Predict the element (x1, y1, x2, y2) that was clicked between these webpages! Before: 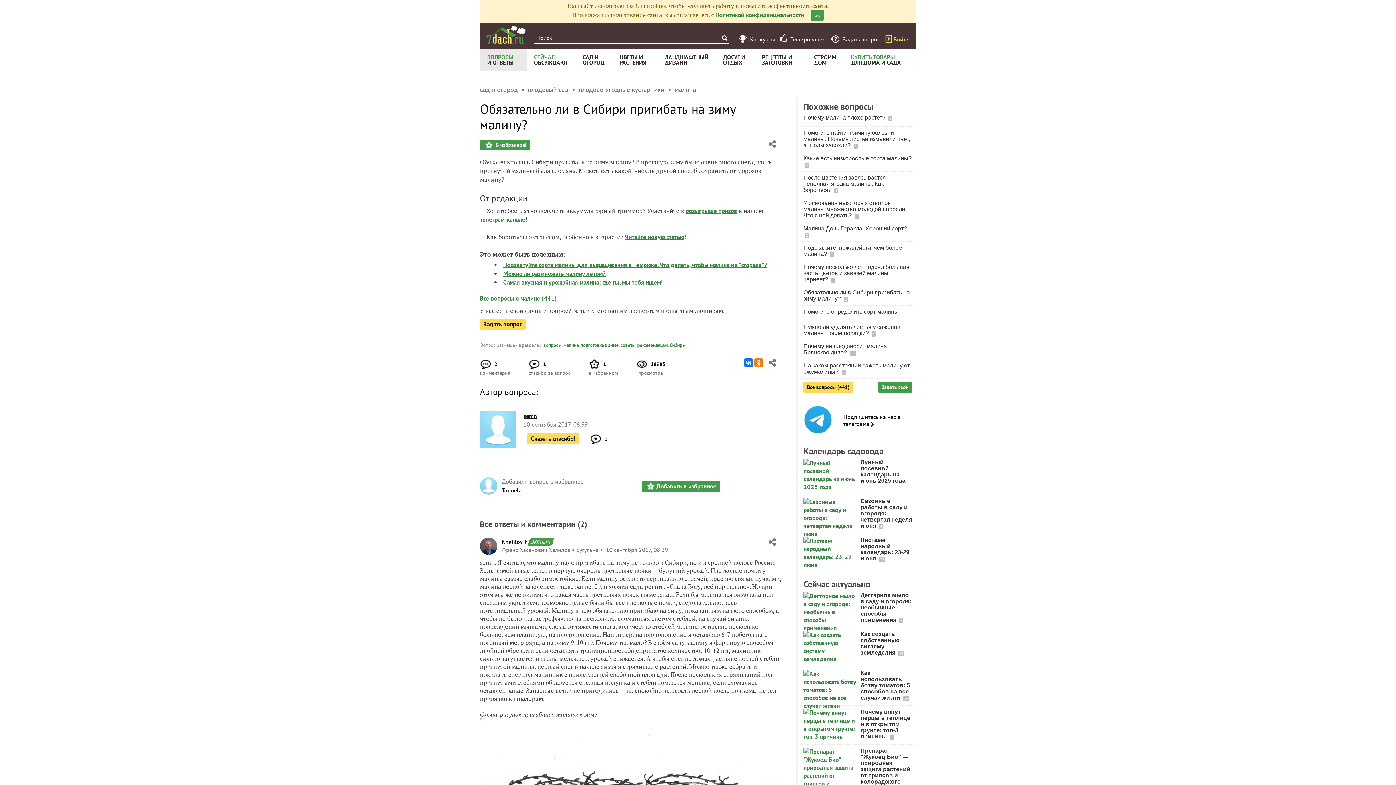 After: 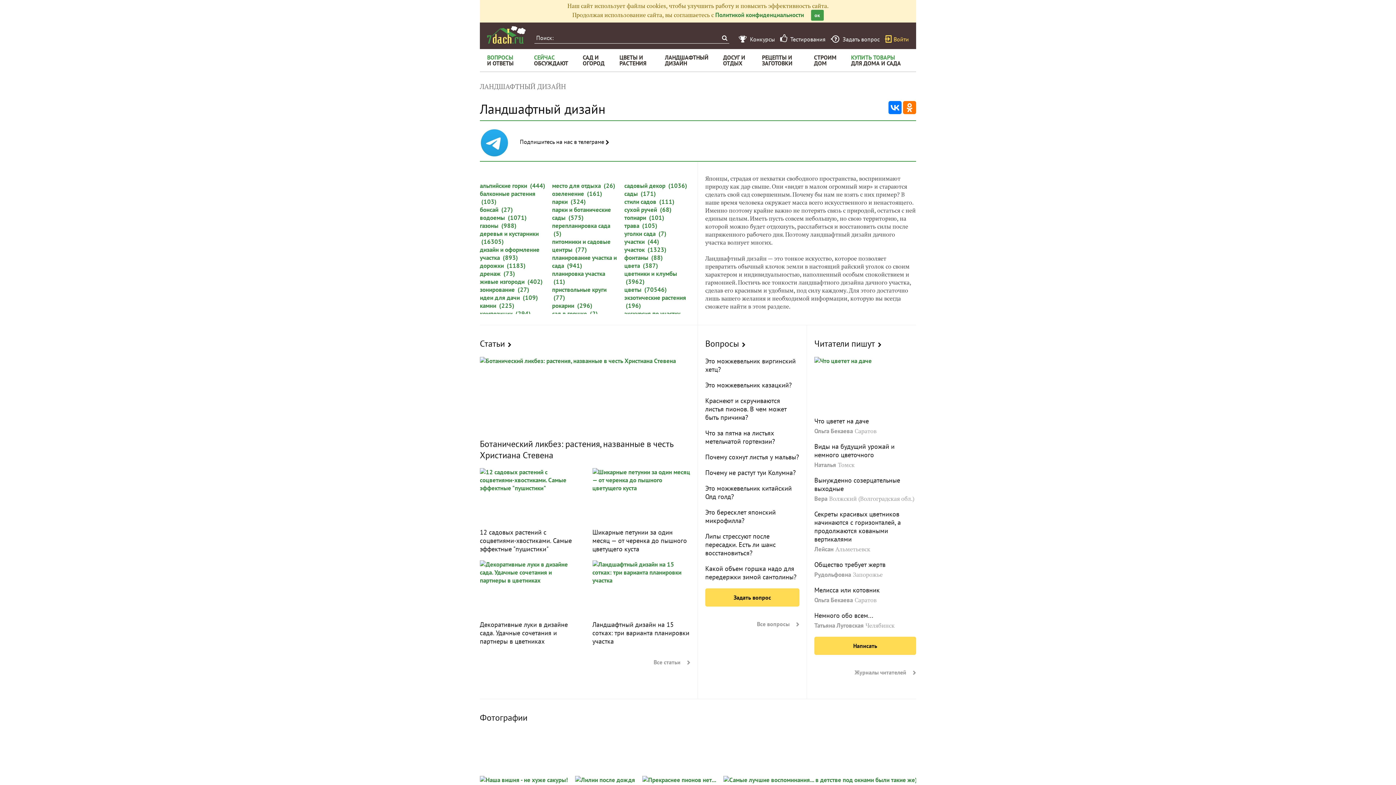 Action: bbox: (657, 49, 716, 70) label: ЛАНДШАФТНЫЙ ДИЗАЙН